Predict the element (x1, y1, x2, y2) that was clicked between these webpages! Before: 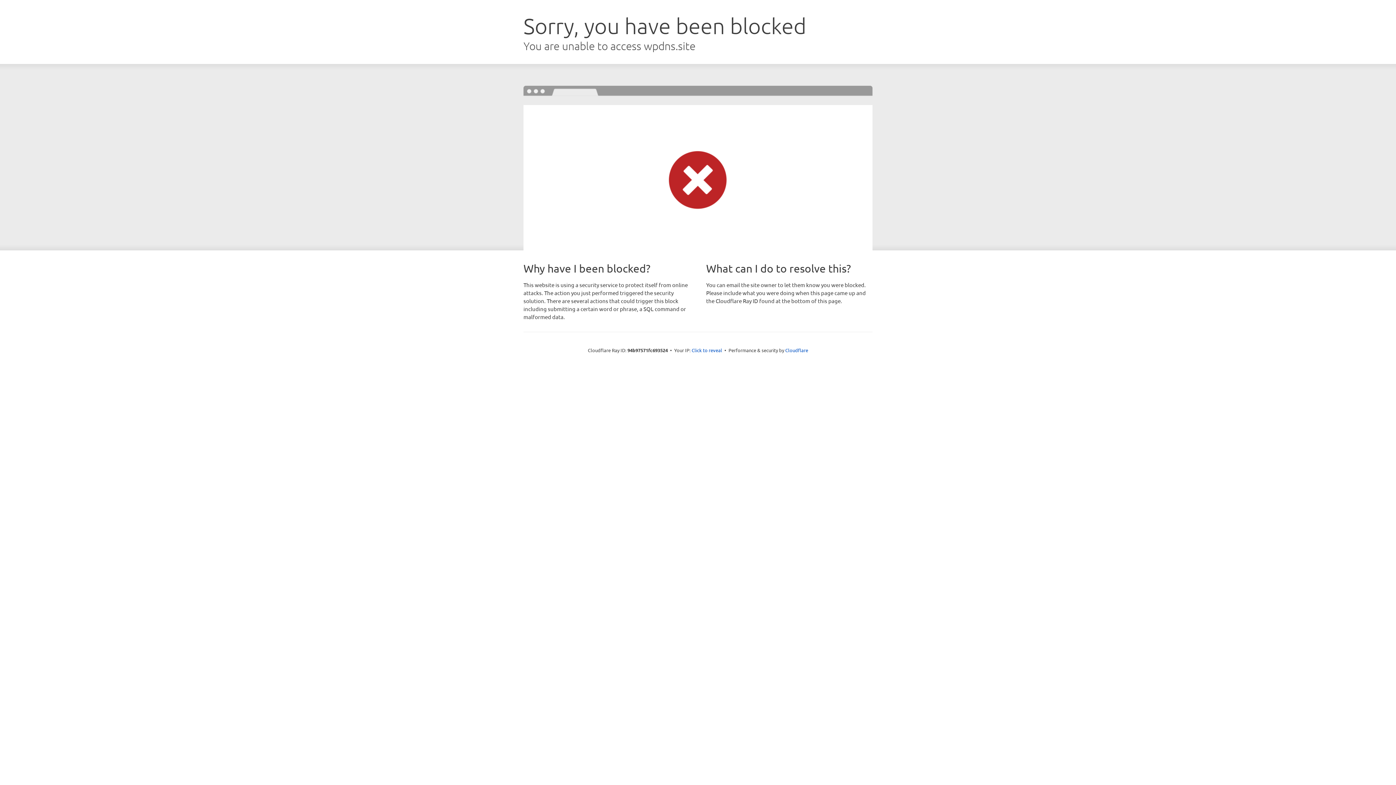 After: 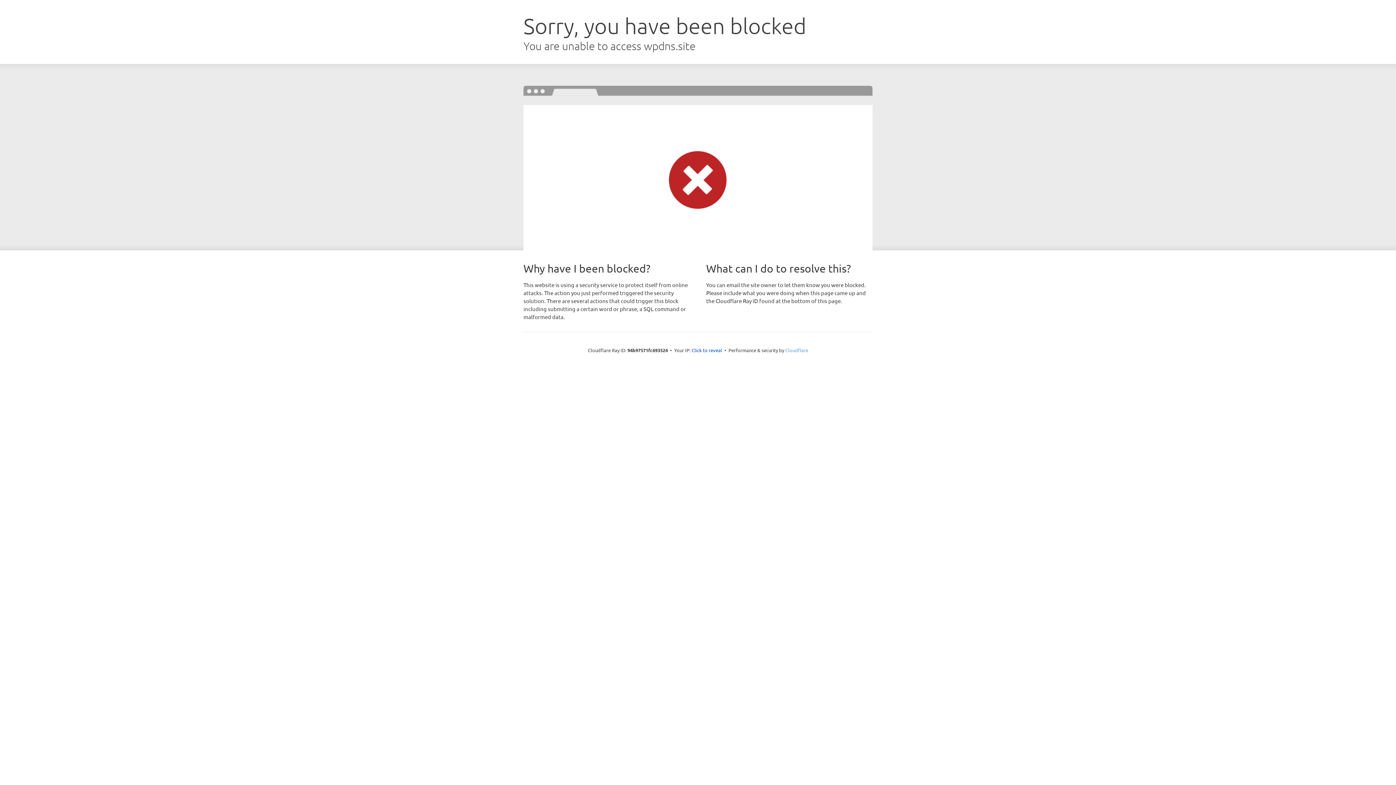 Action: bbox: (785, 347, 808, 353) label: Cloudflare